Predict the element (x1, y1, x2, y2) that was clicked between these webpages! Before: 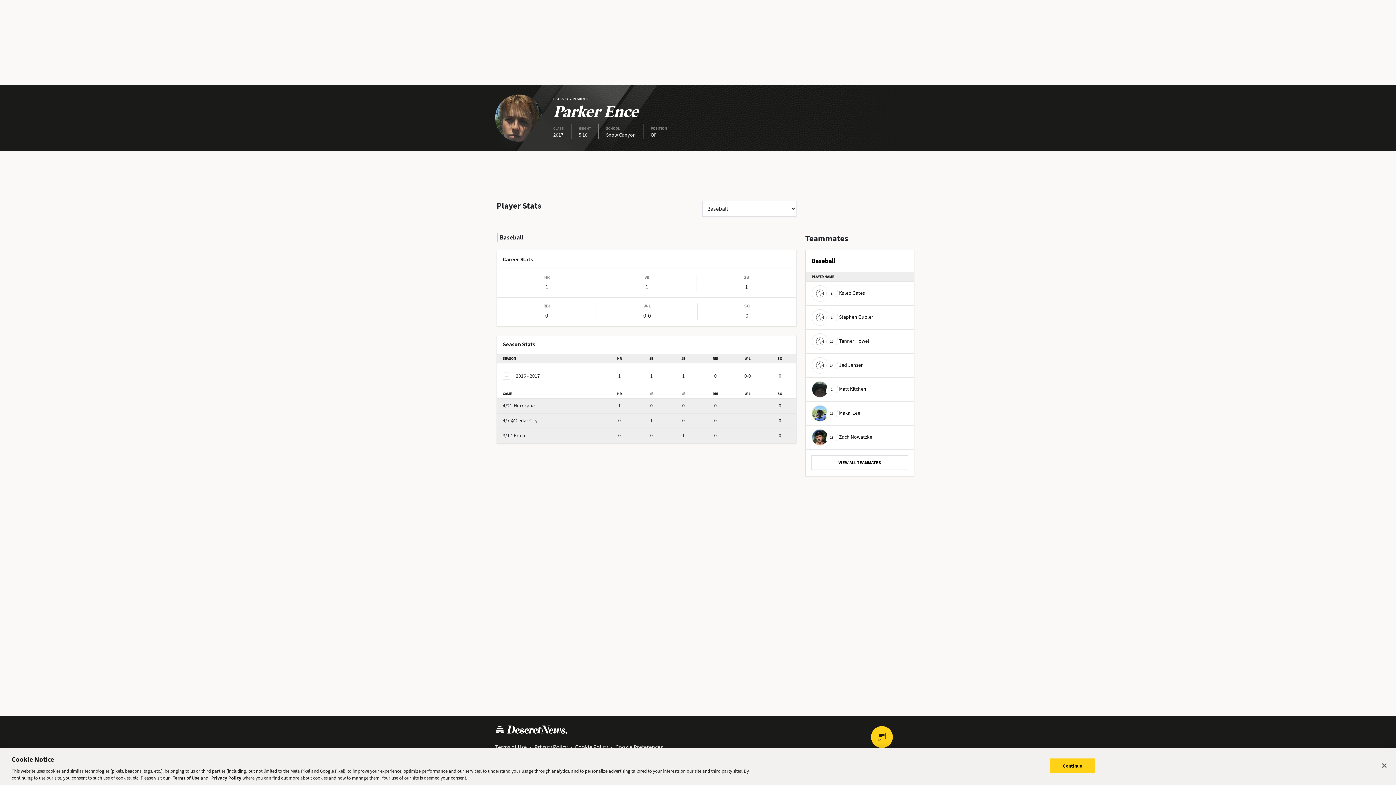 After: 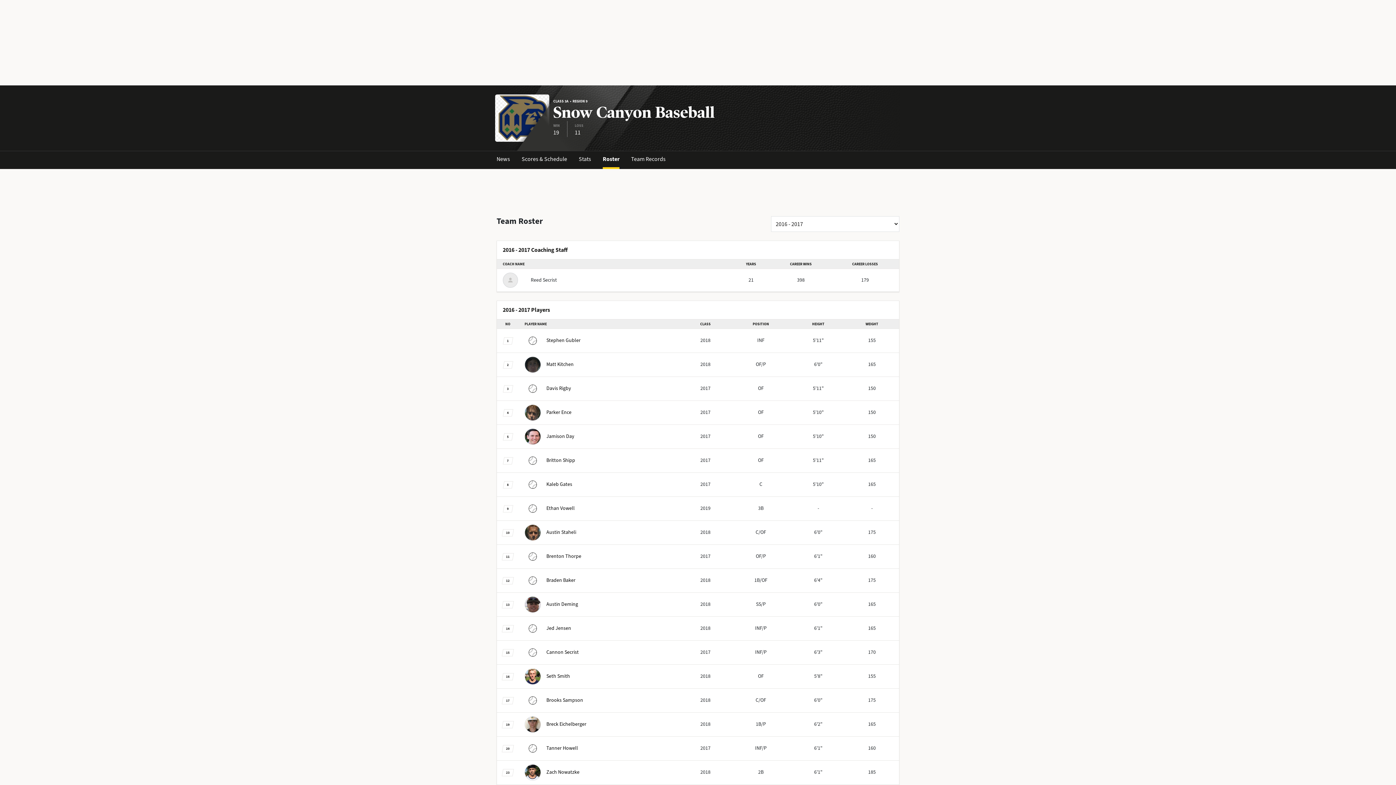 Action: bbox: (811, 455, 908, 470) label: VIEW ALL TEAMMATES